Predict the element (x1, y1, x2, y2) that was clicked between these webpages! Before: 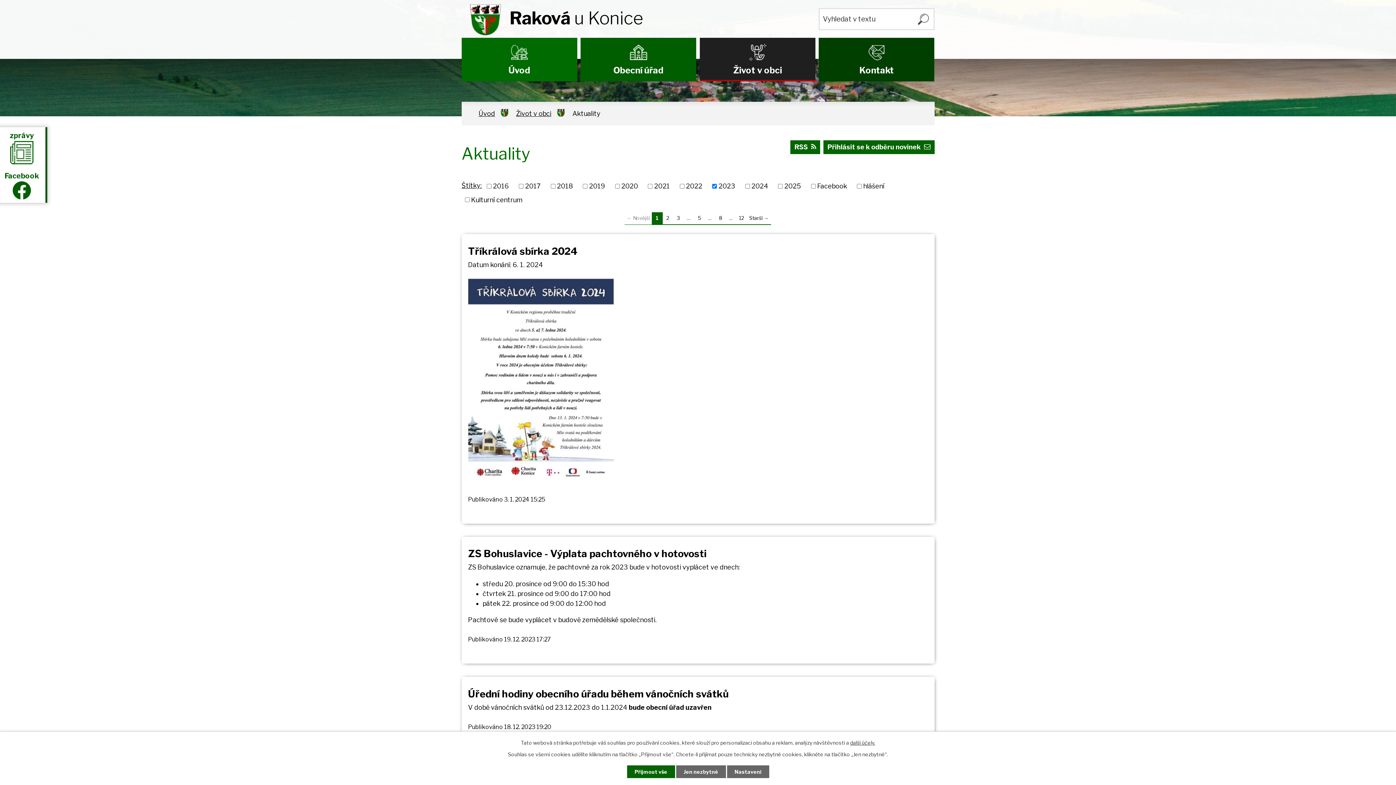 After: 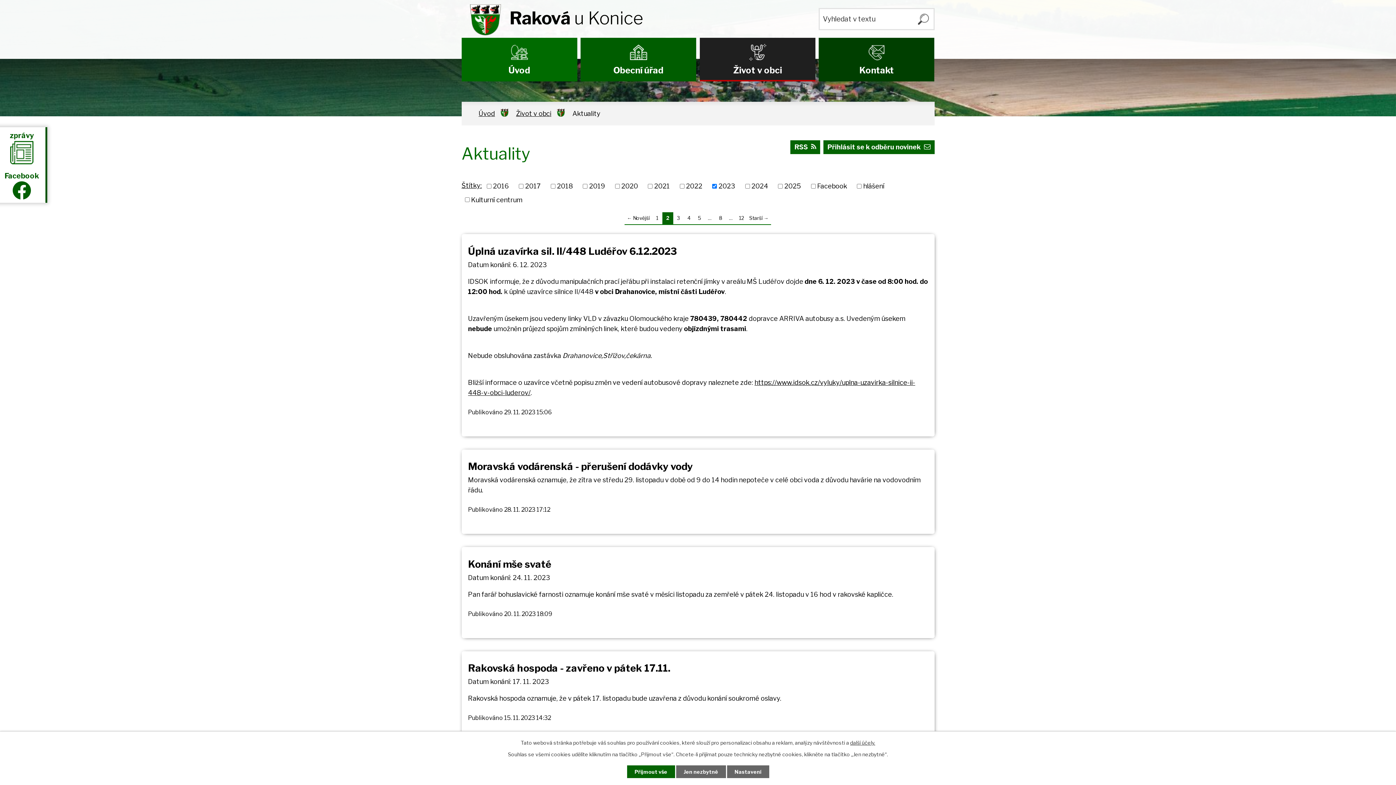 Action: label: 2 bbox: (662, 212, 673, 225)